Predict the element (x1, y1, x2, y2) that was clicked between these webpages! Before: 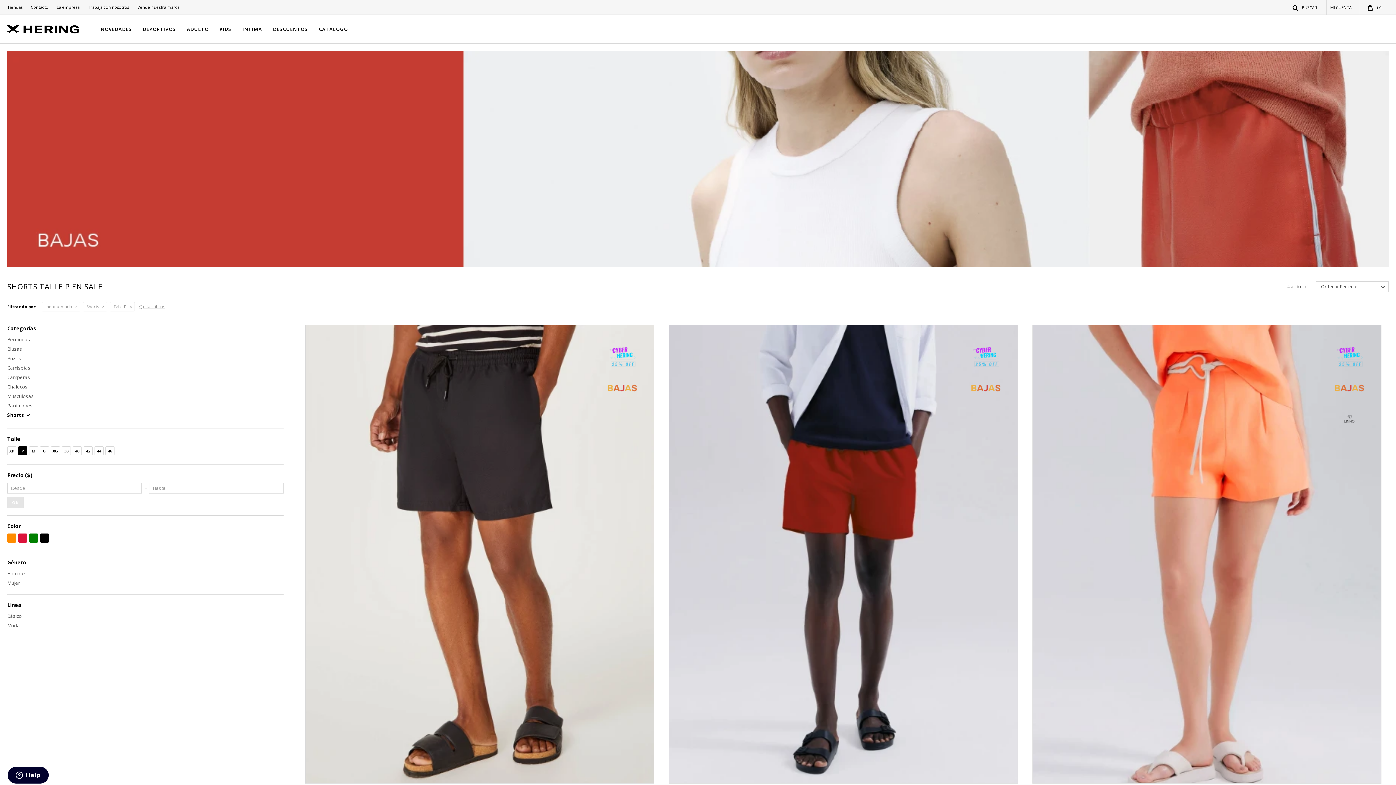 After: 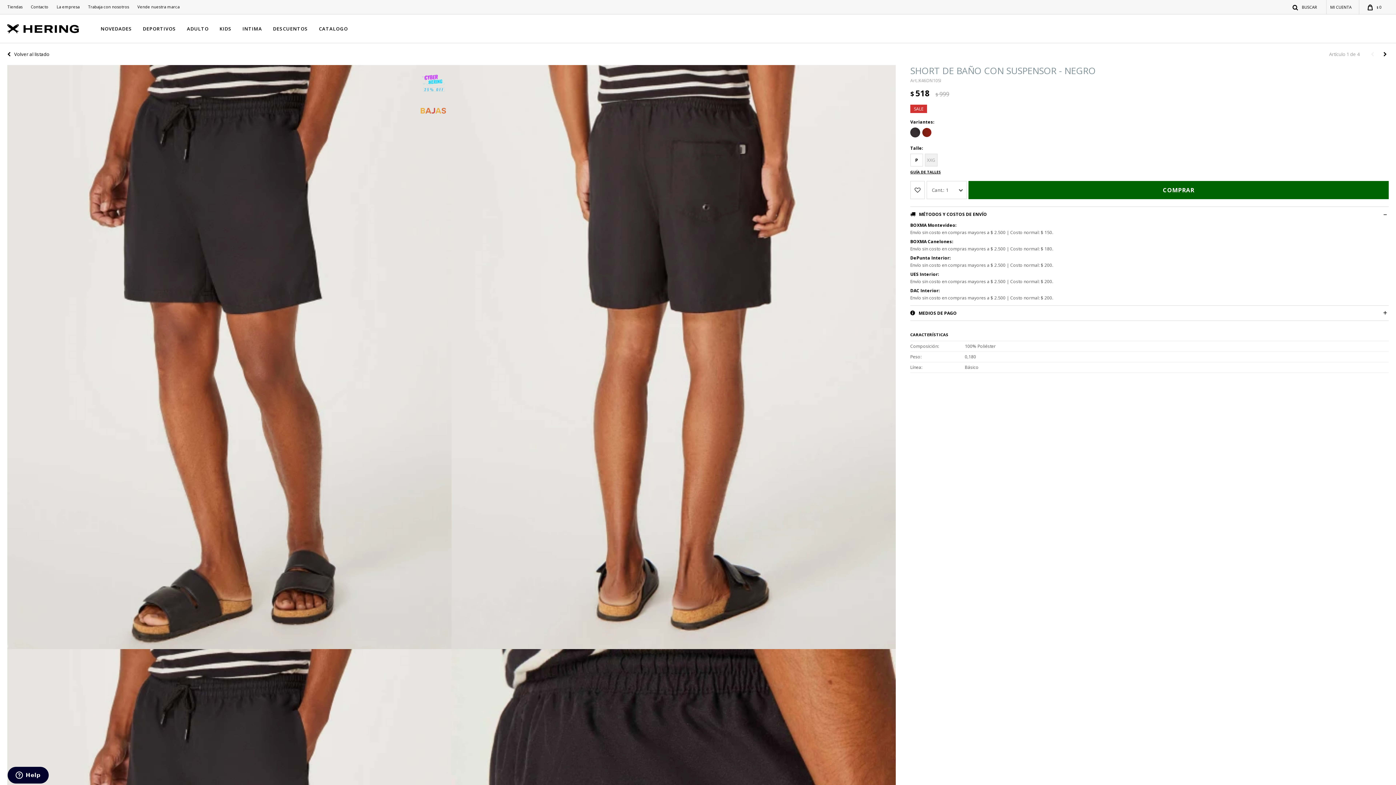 Action: bbox: (305, 325, 654, 784)